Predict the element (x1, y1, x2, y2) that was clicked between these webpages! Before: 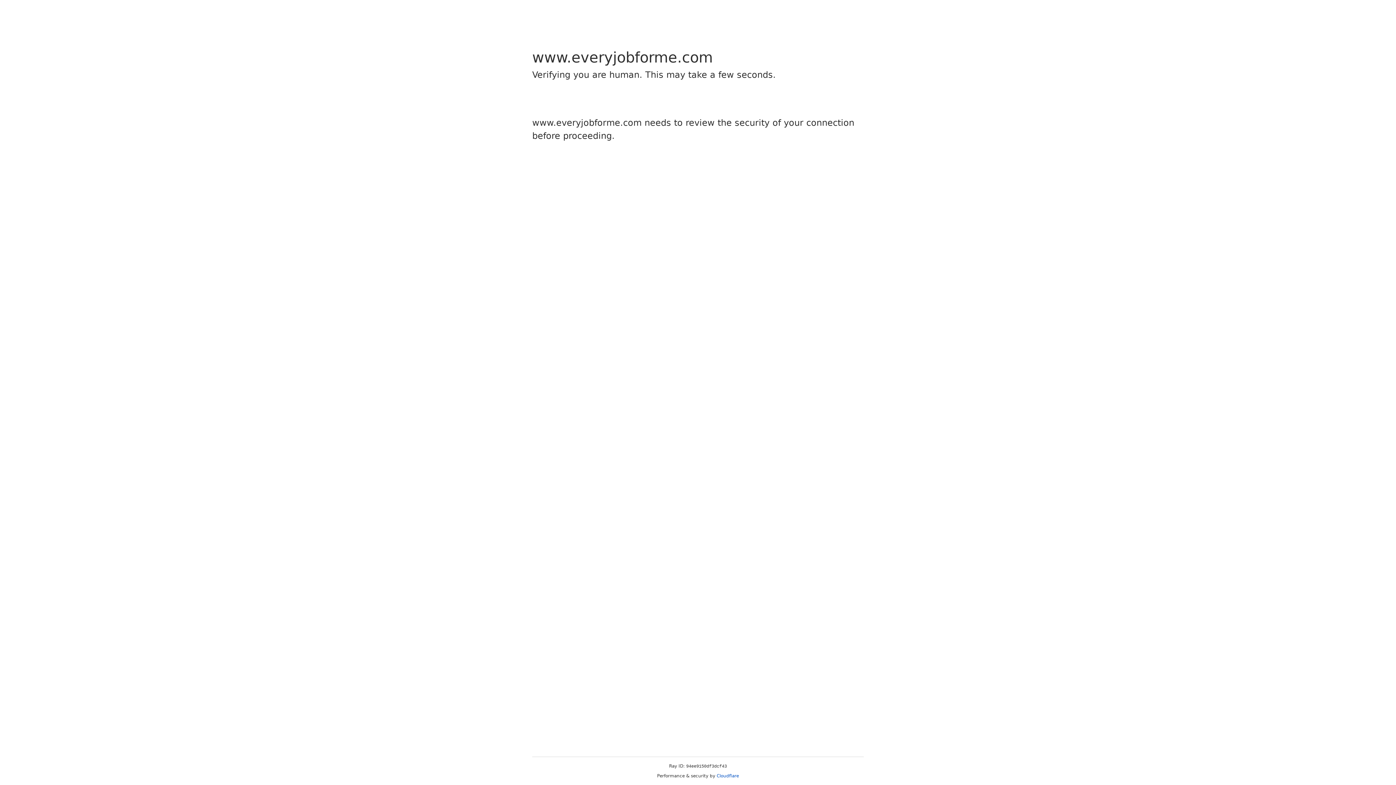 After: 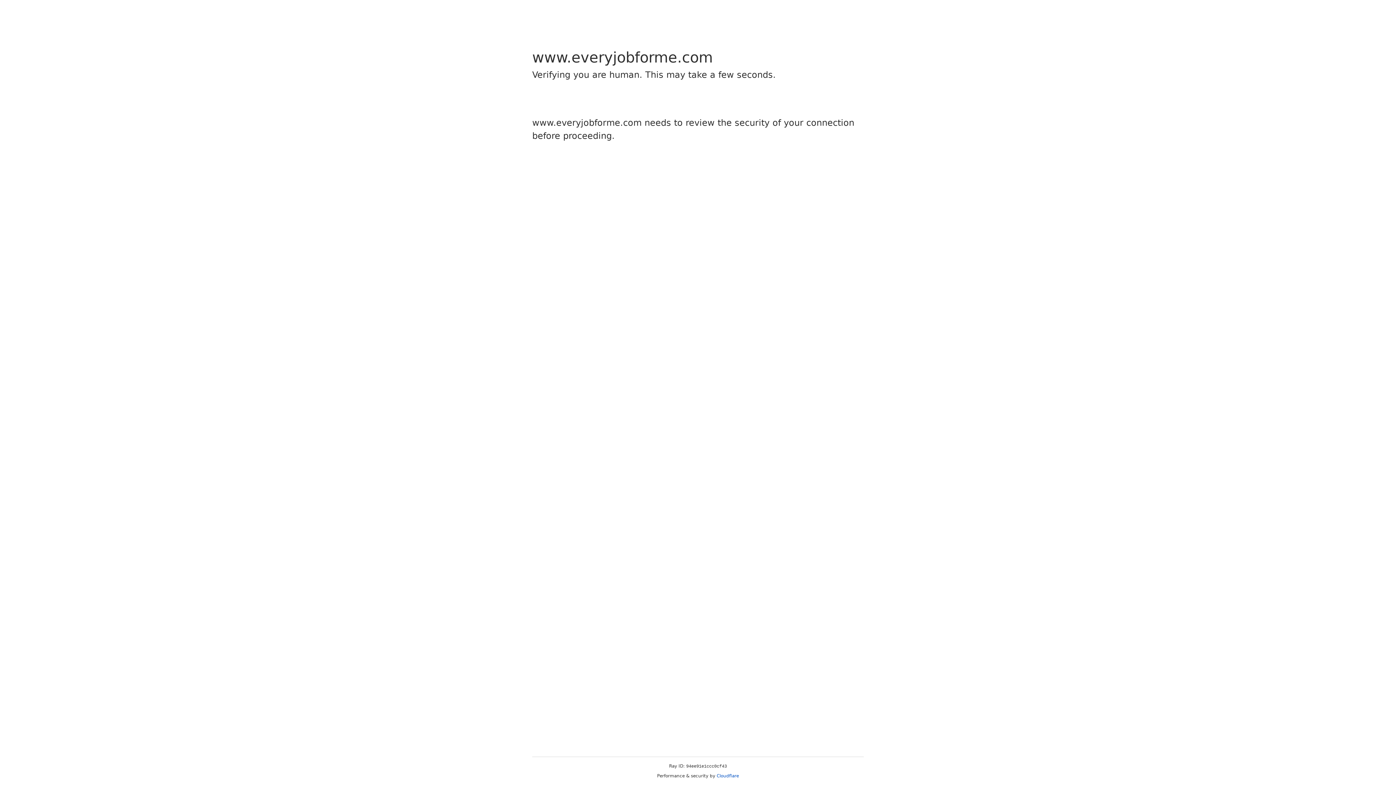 Action: label: Cloudflare bbox: (716, 773, 739, 778)